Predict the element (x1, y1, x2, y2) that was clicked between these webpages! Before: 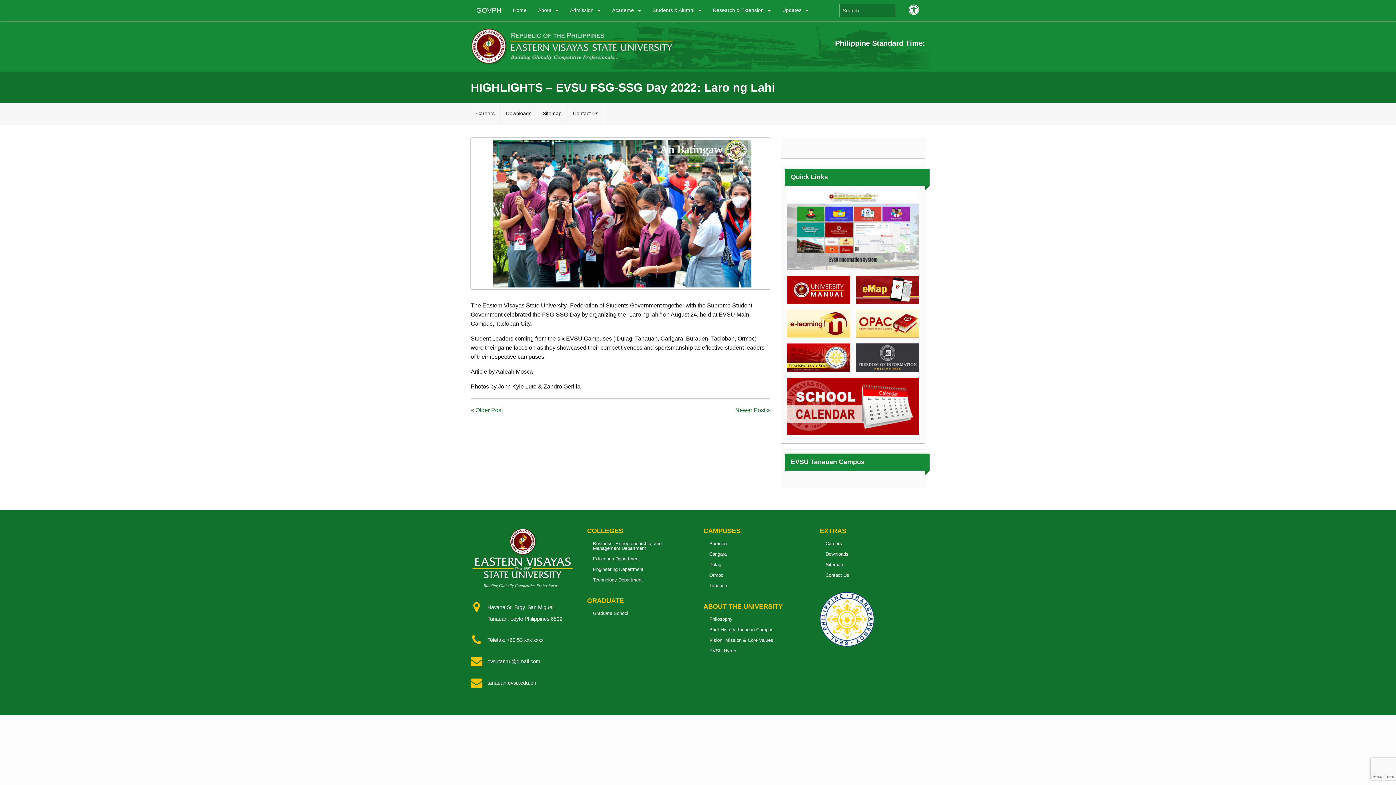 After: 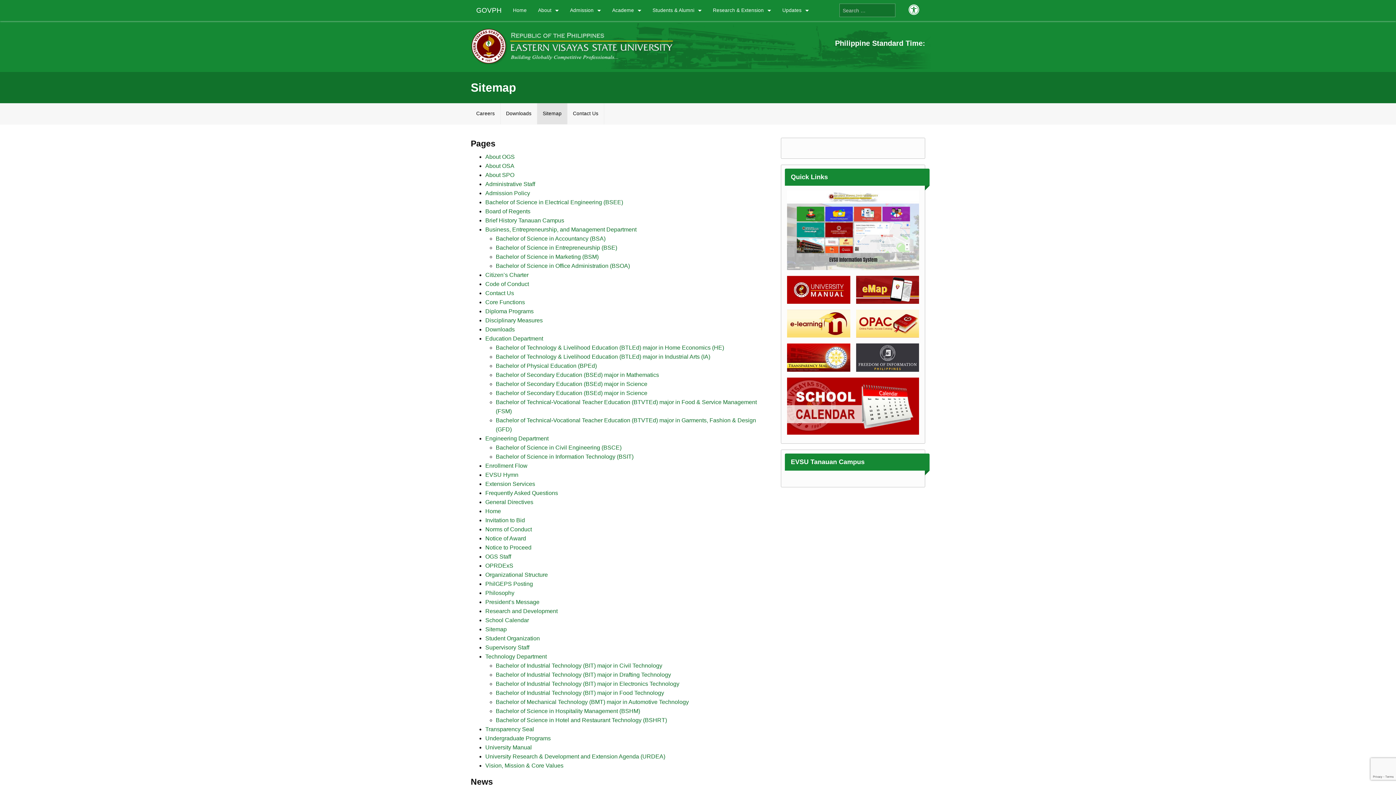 Action: label: Sitemap bbox: (537, 103, 567, 124)